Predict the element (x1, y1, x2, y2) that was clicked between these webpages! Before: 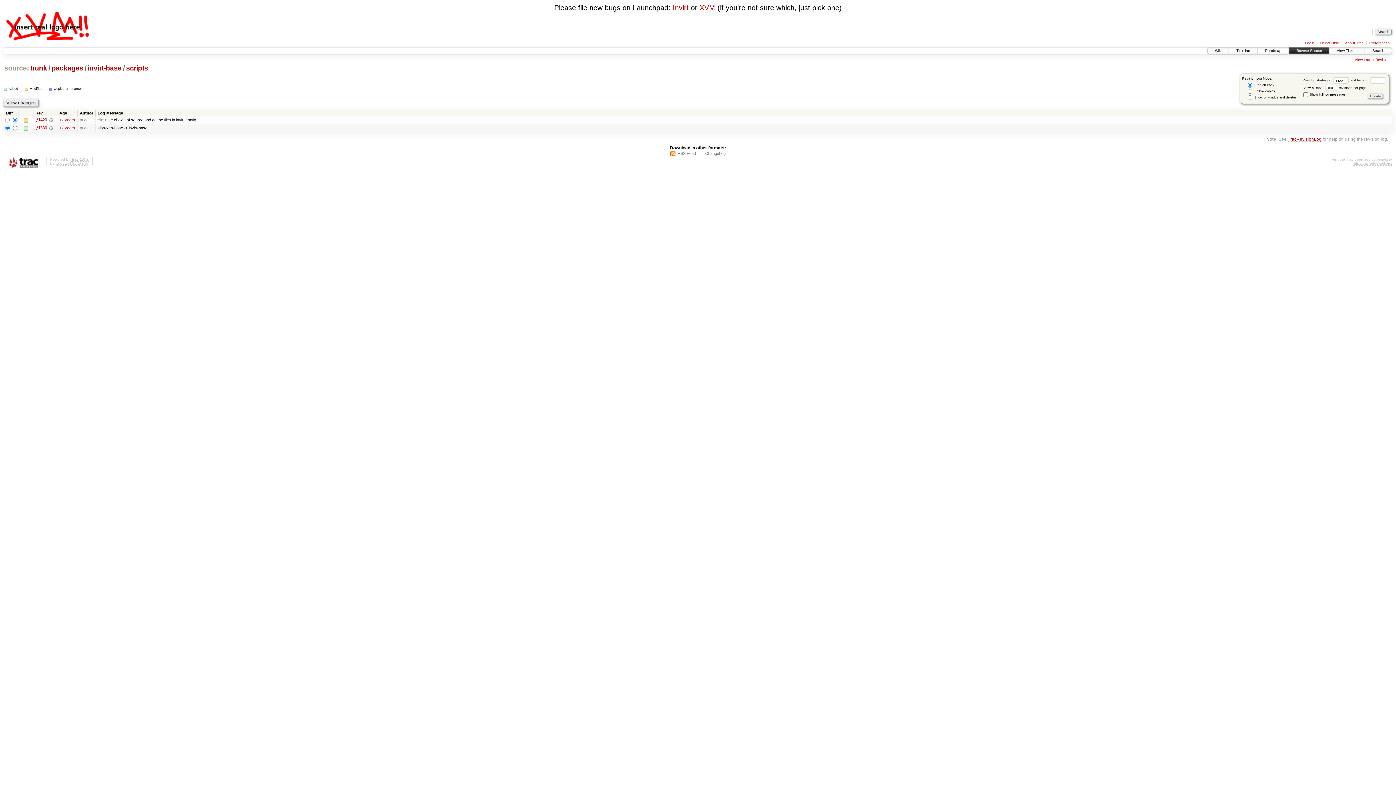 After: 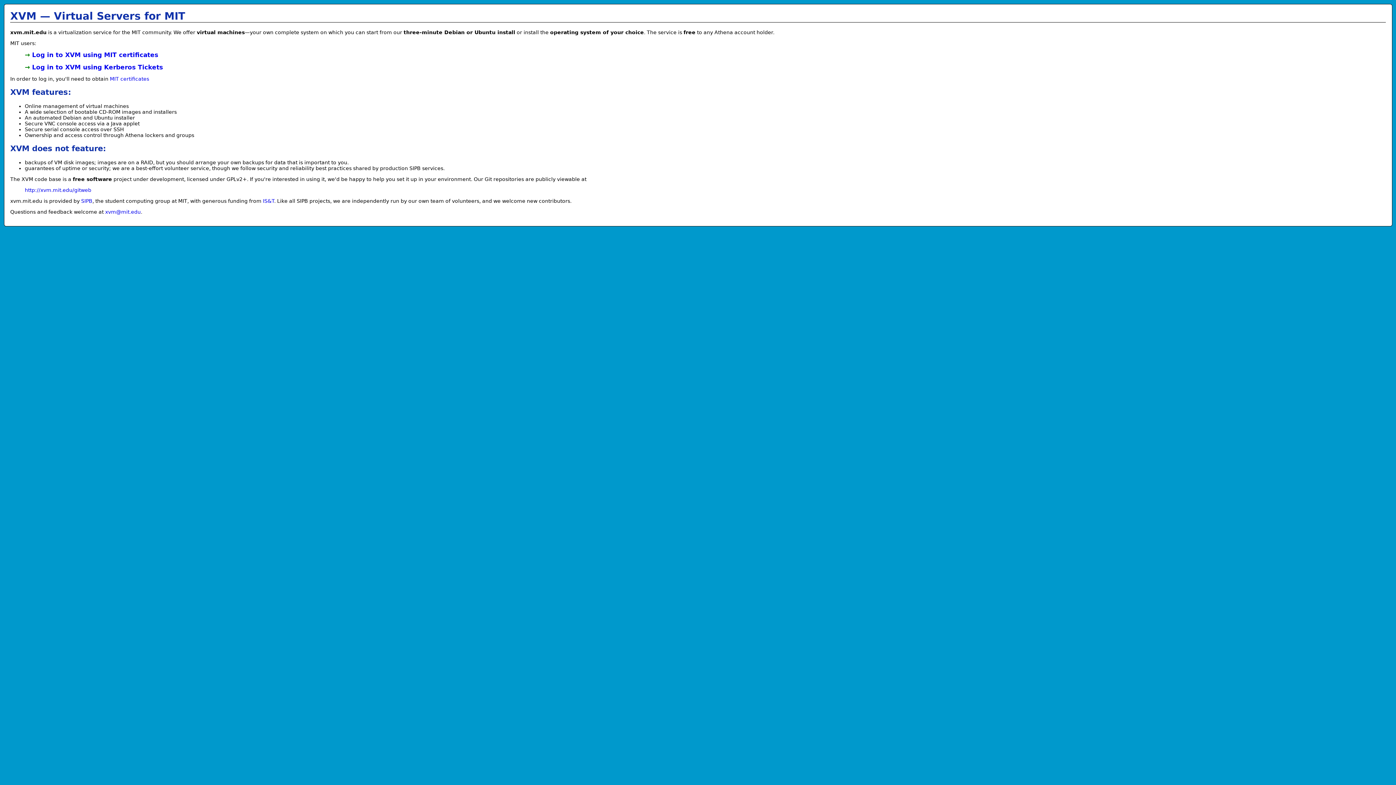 Action: bbox: (3, 22, 90, 28)